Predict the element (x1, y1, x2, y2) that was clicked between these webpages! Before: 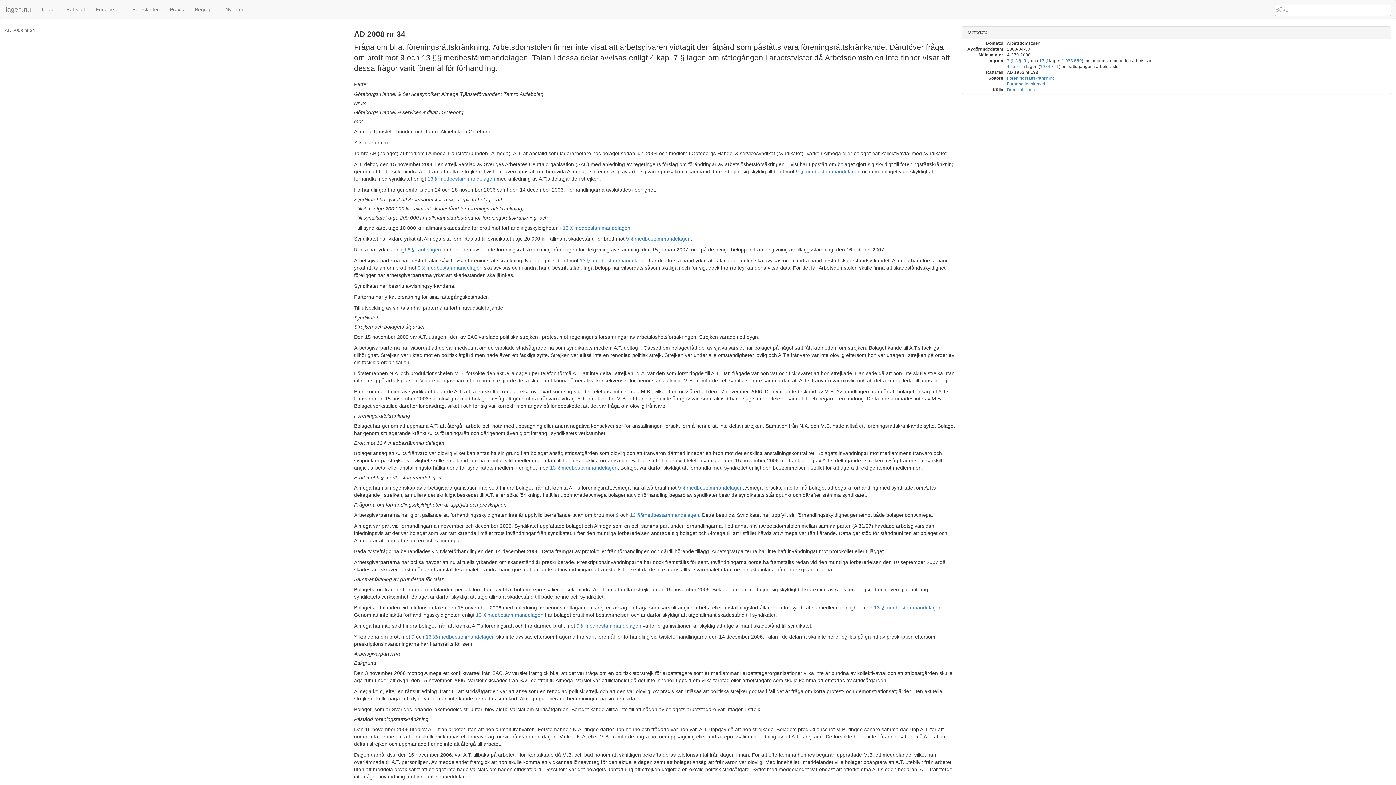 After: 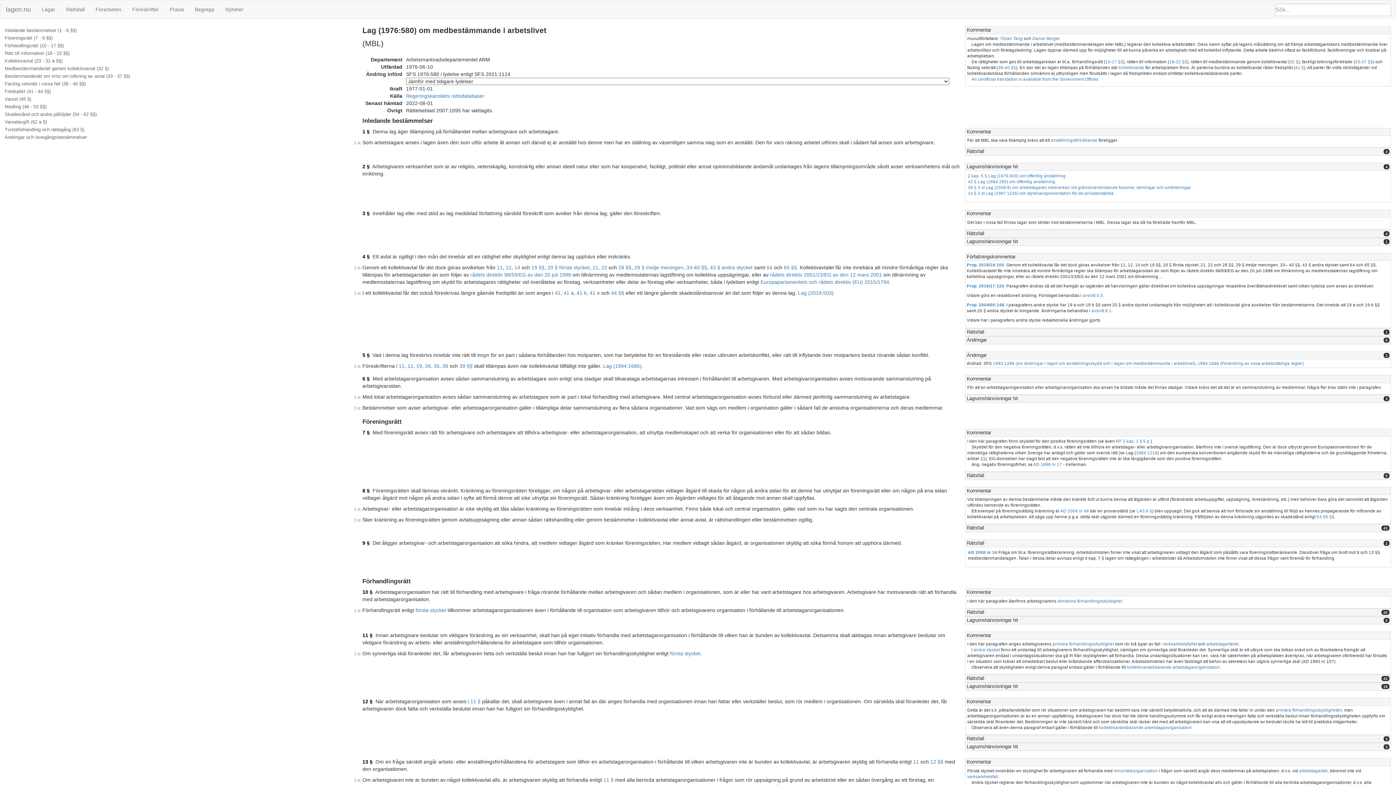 Action: bbox: (1063, 58, 1082, 62) label: 1976:580